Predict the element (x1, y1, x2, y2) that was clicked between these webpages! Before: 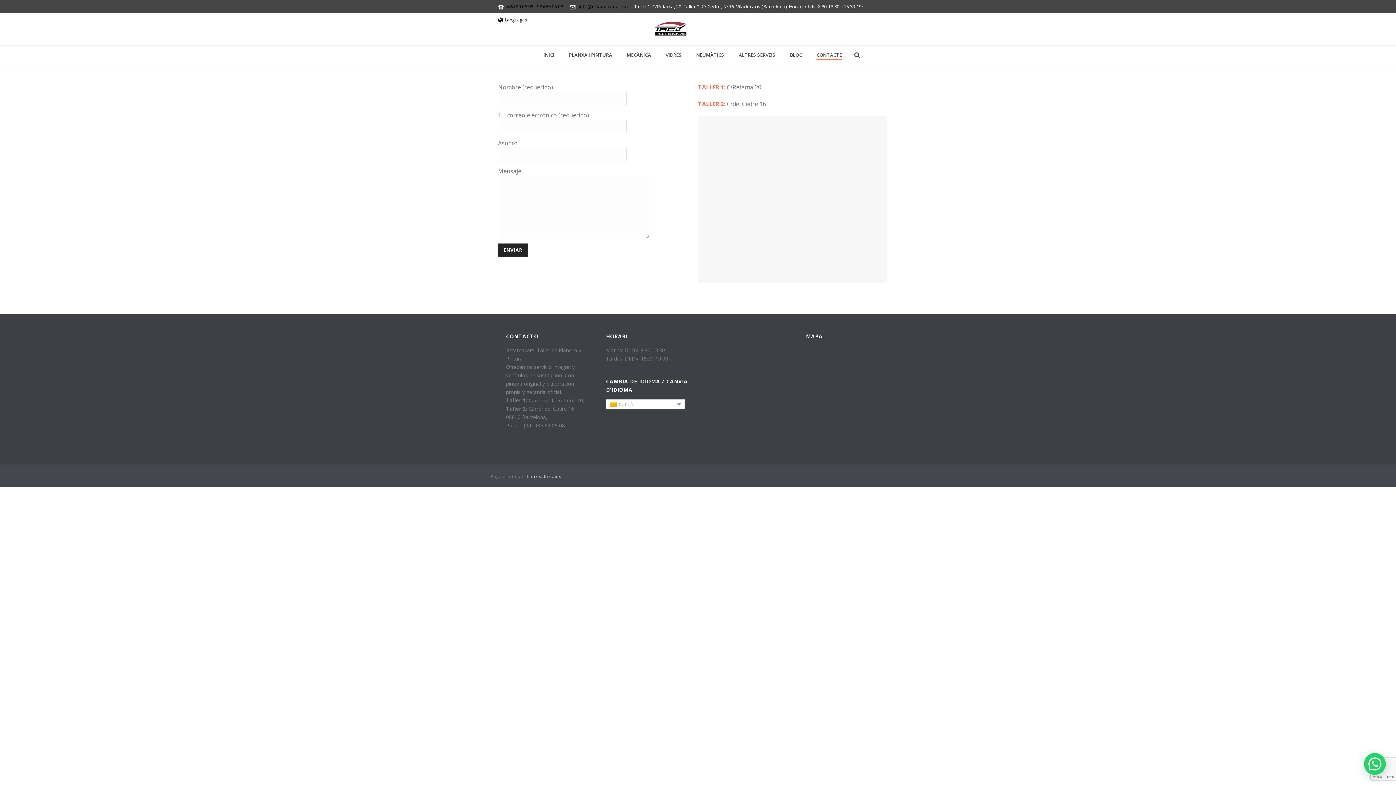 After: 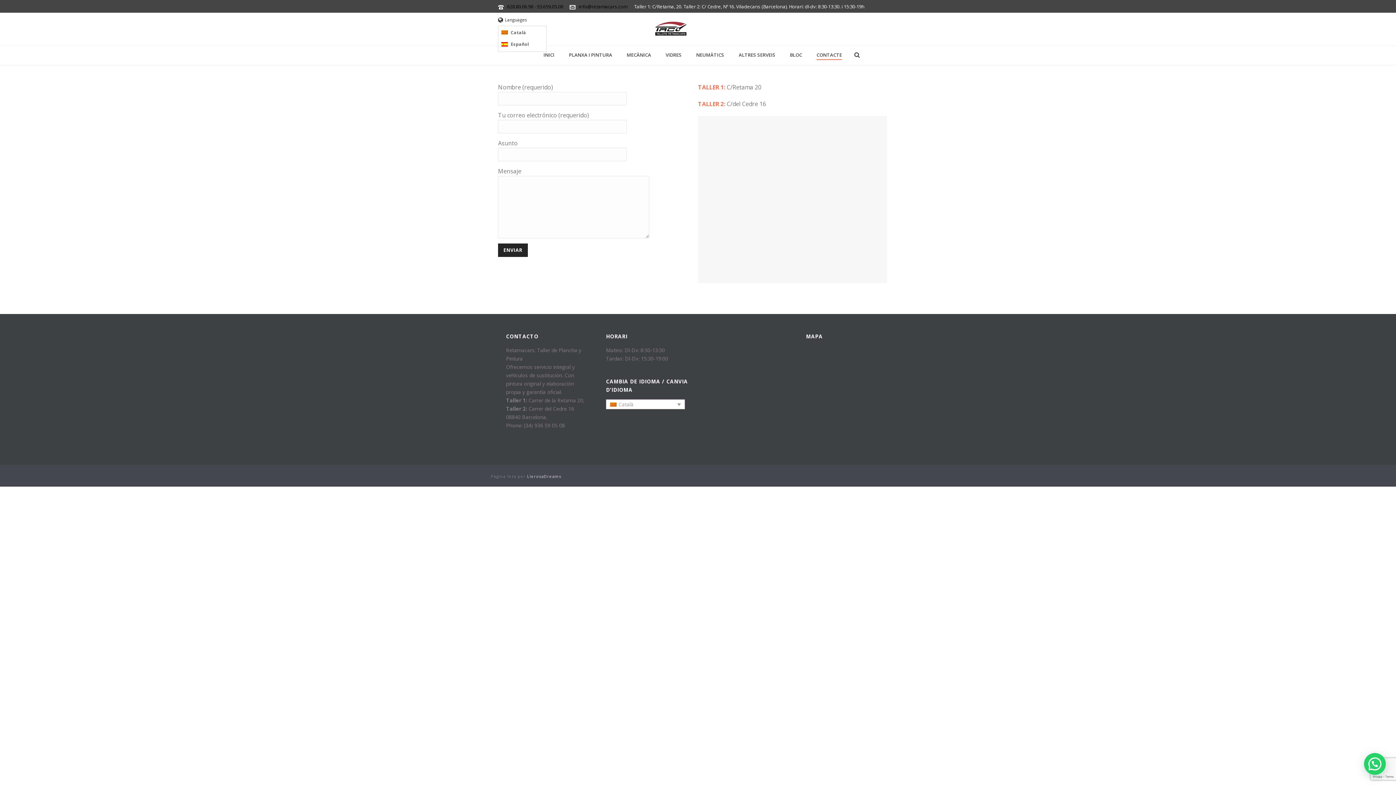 Action: bbox: (498, 16, 527, 22) label: Languages